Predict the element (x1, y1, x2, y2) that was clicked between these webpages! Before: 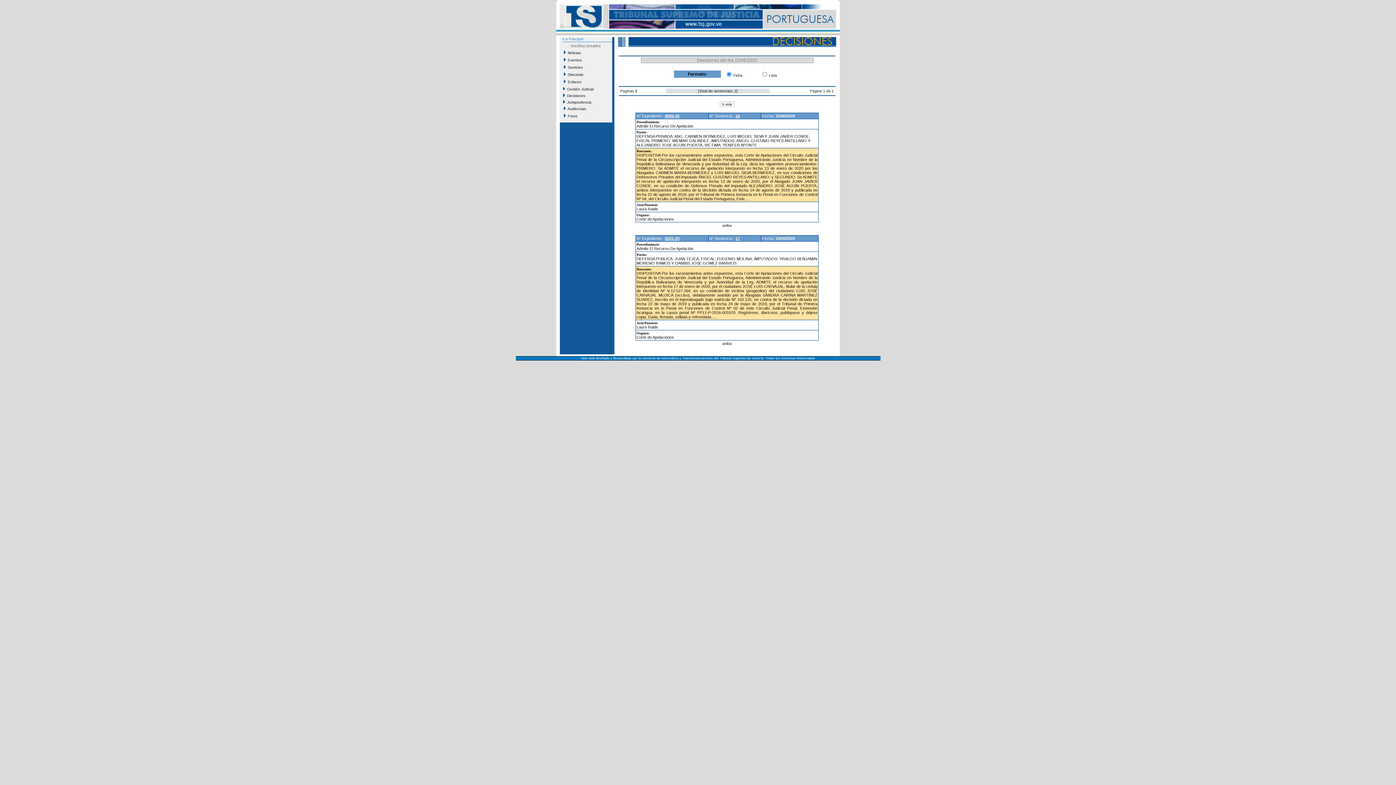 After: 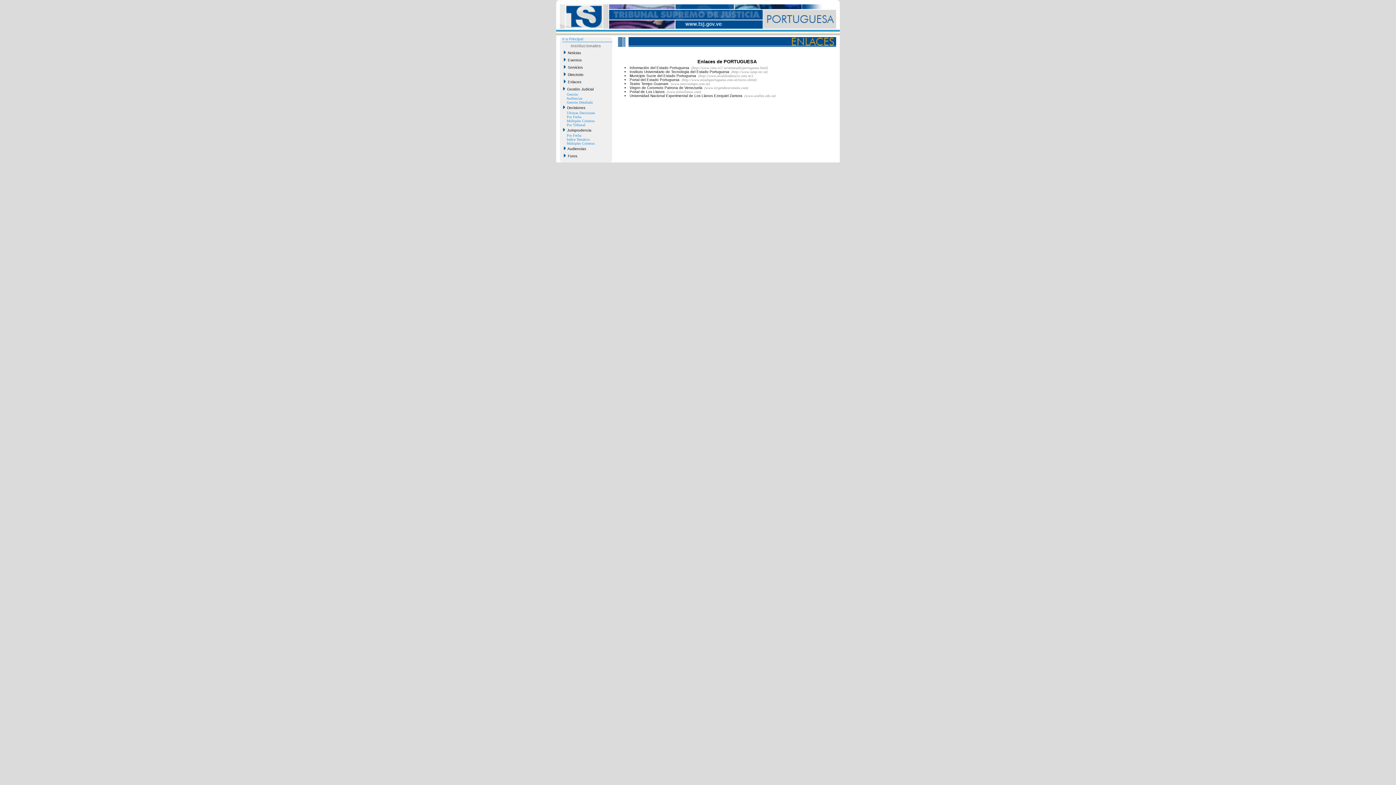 Action: bbox: (562, 78, 609, 85) label:   Enlaces